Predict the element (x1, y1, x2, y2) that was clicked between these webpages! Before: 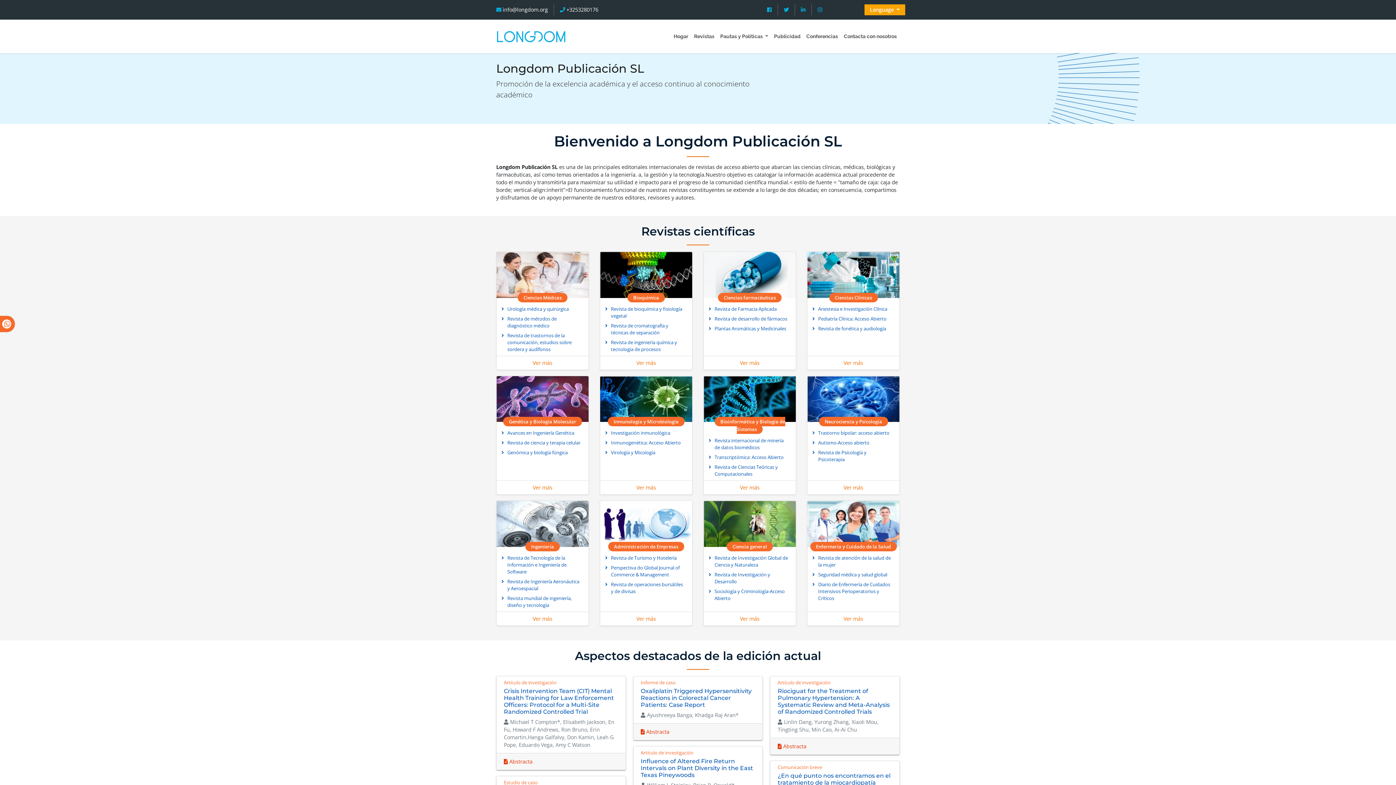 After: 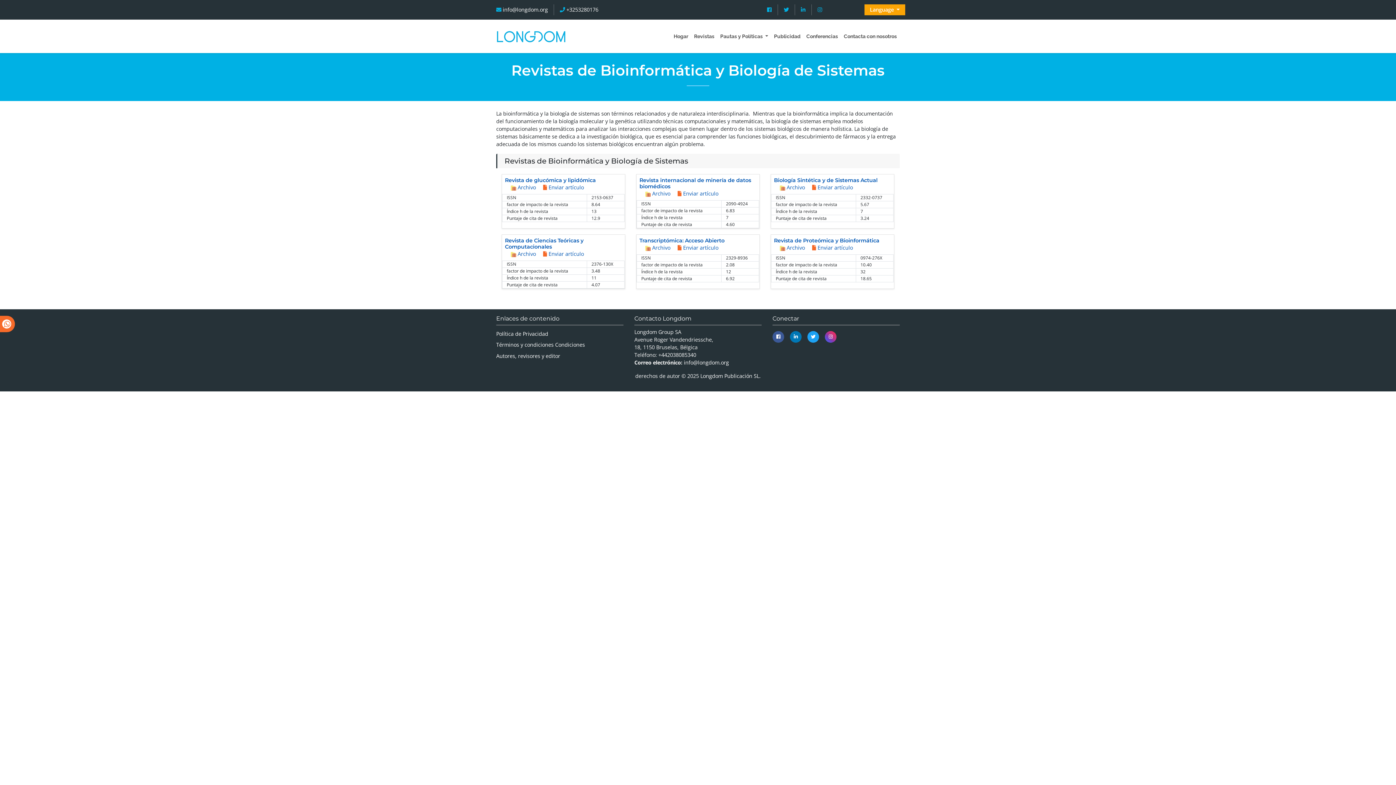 Action: bbox: (740, 484, 759, 491) label: Ver más